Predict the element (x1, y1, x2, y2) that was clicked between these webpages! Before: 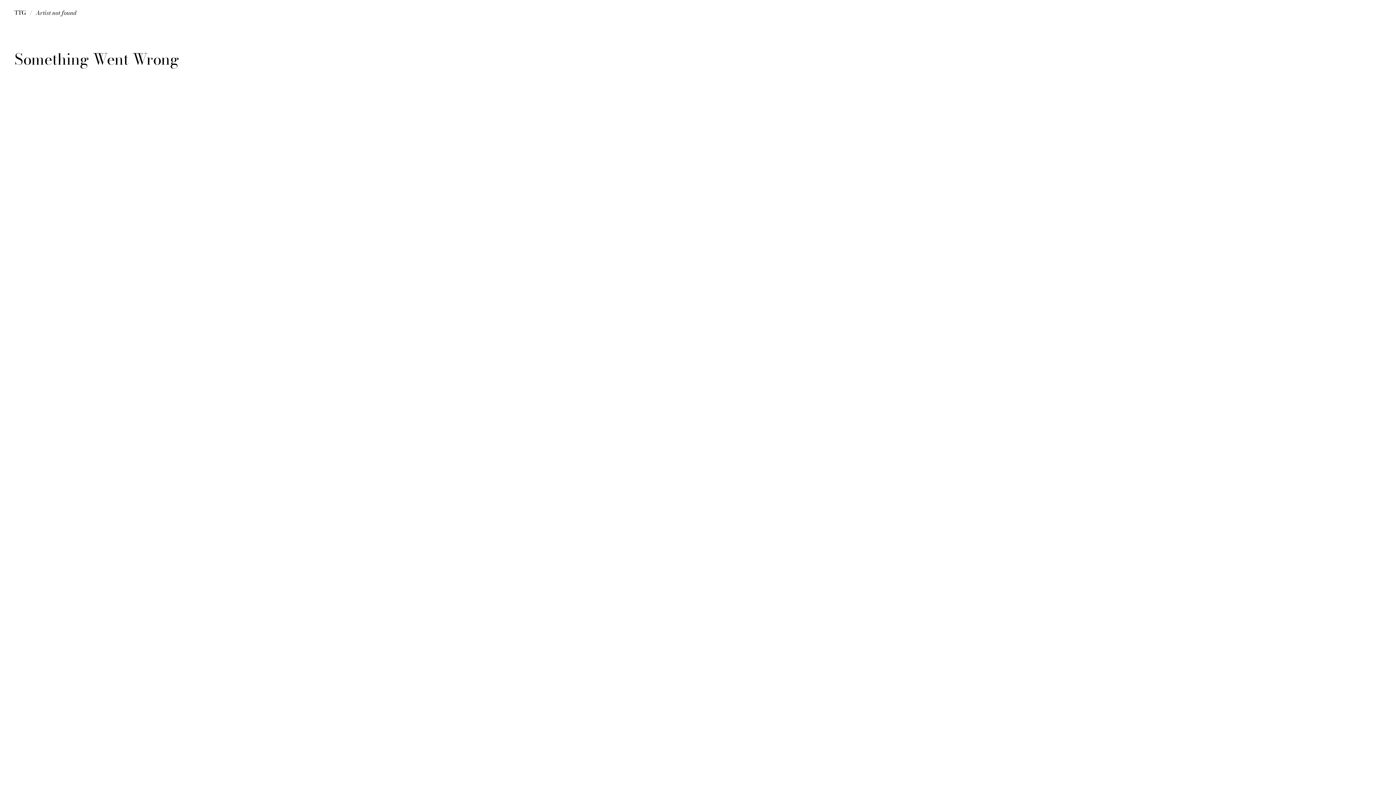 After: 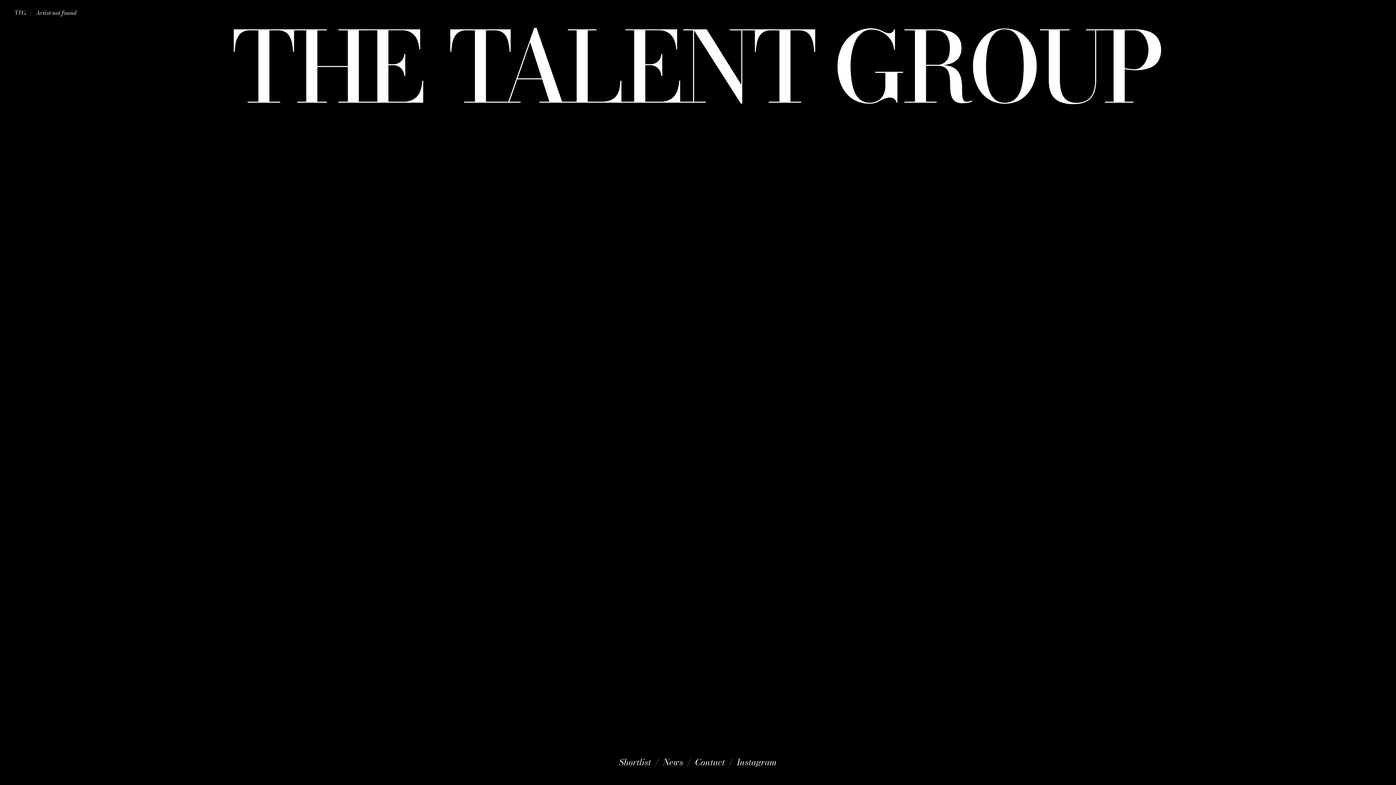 Action: bbox: (14, 7, 25, 18)